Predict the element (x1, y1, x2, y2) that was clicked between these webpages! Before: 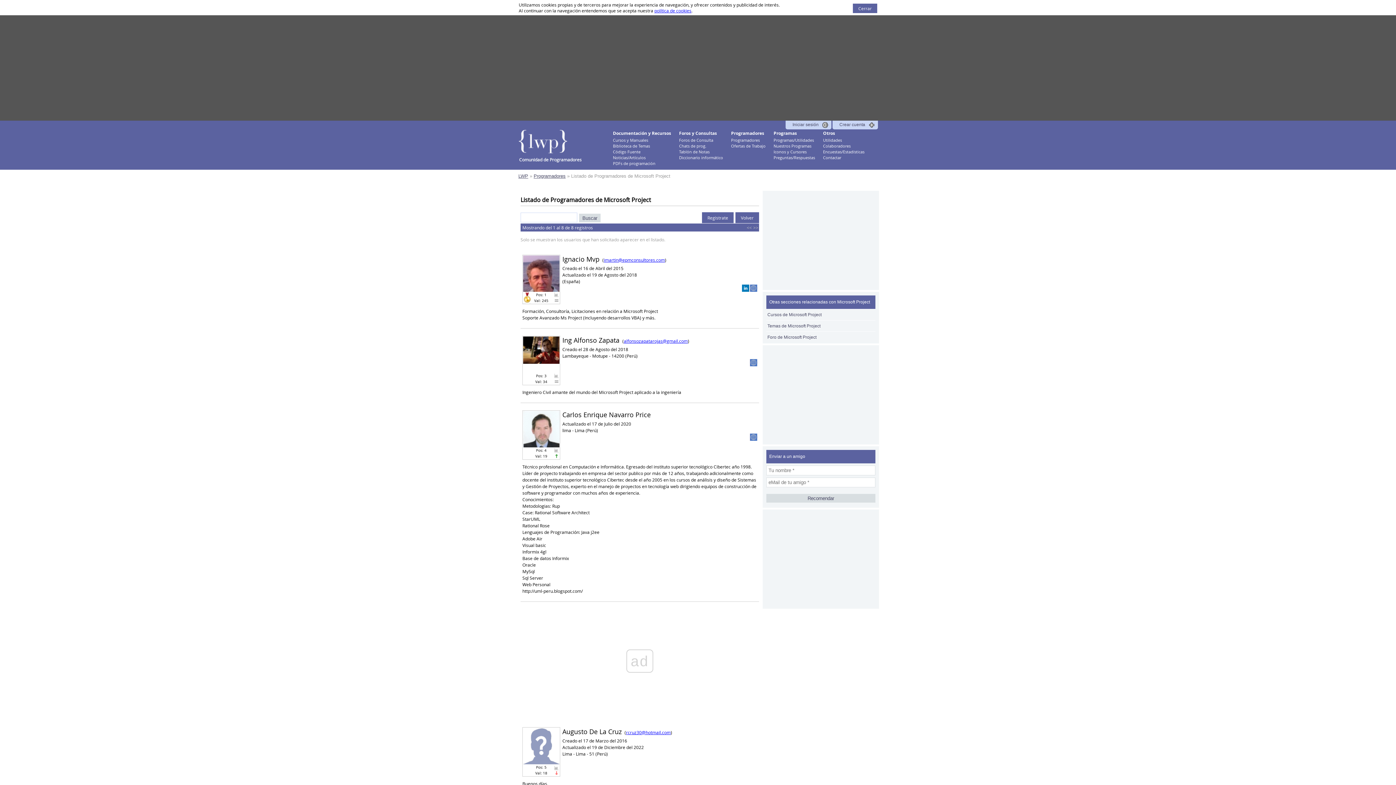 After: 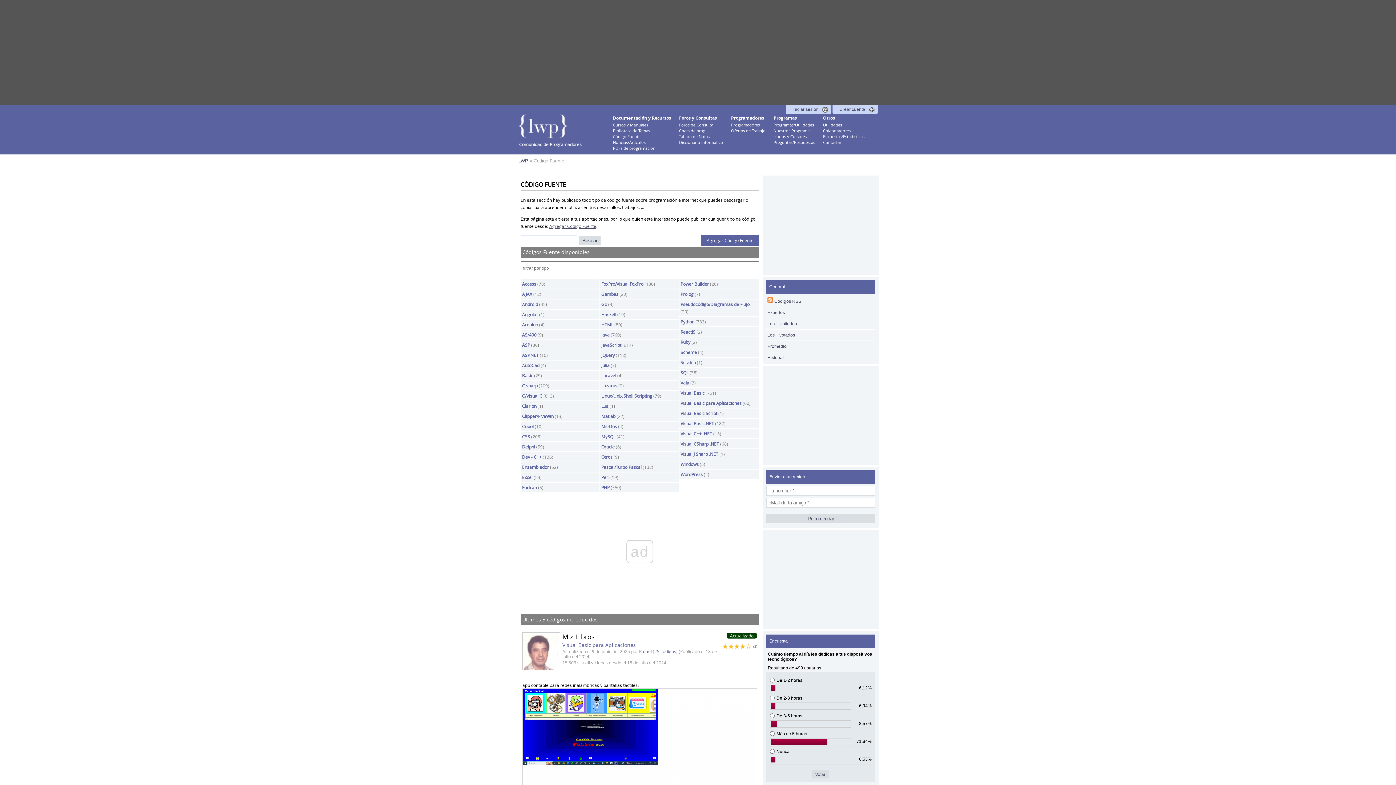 Action: label: Código Fuente bbox: (613, 149, 640, 154)